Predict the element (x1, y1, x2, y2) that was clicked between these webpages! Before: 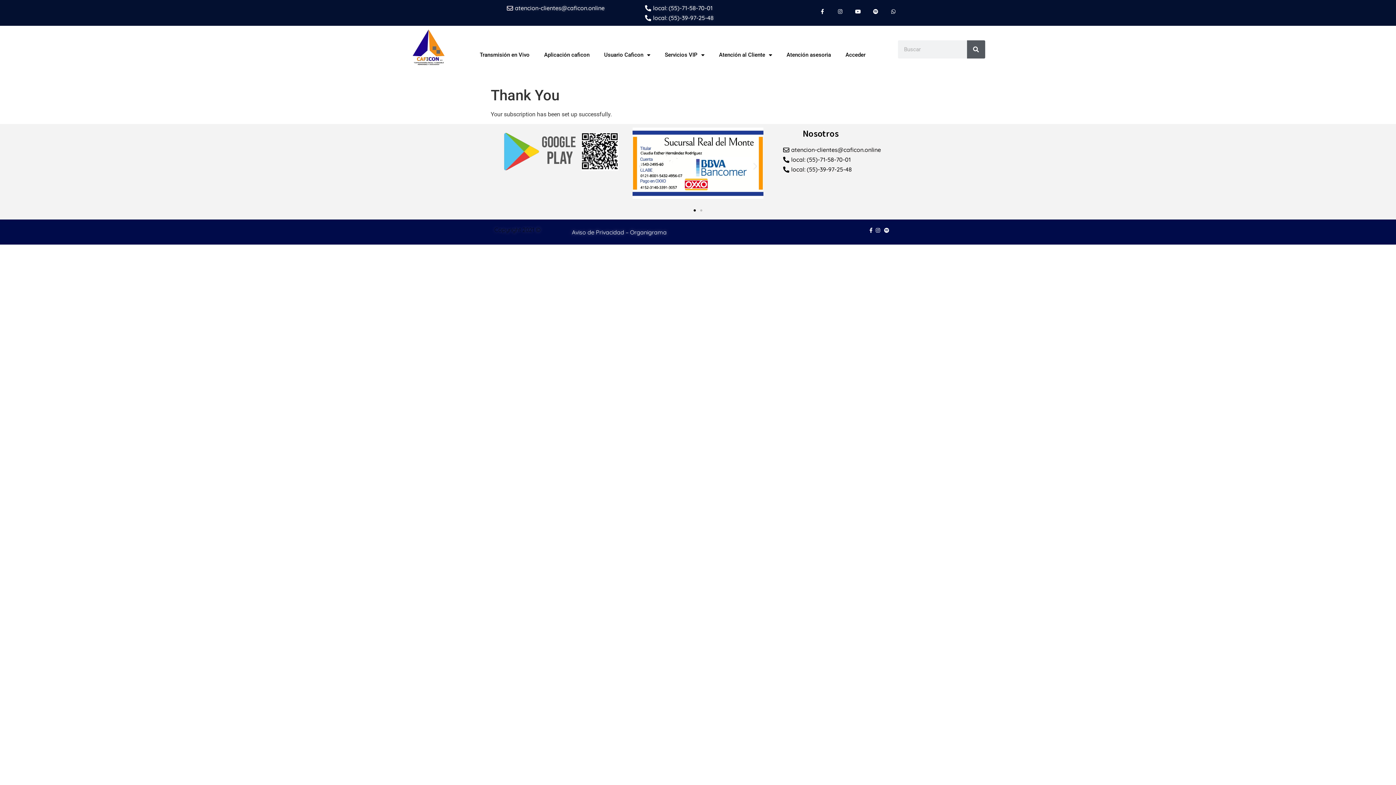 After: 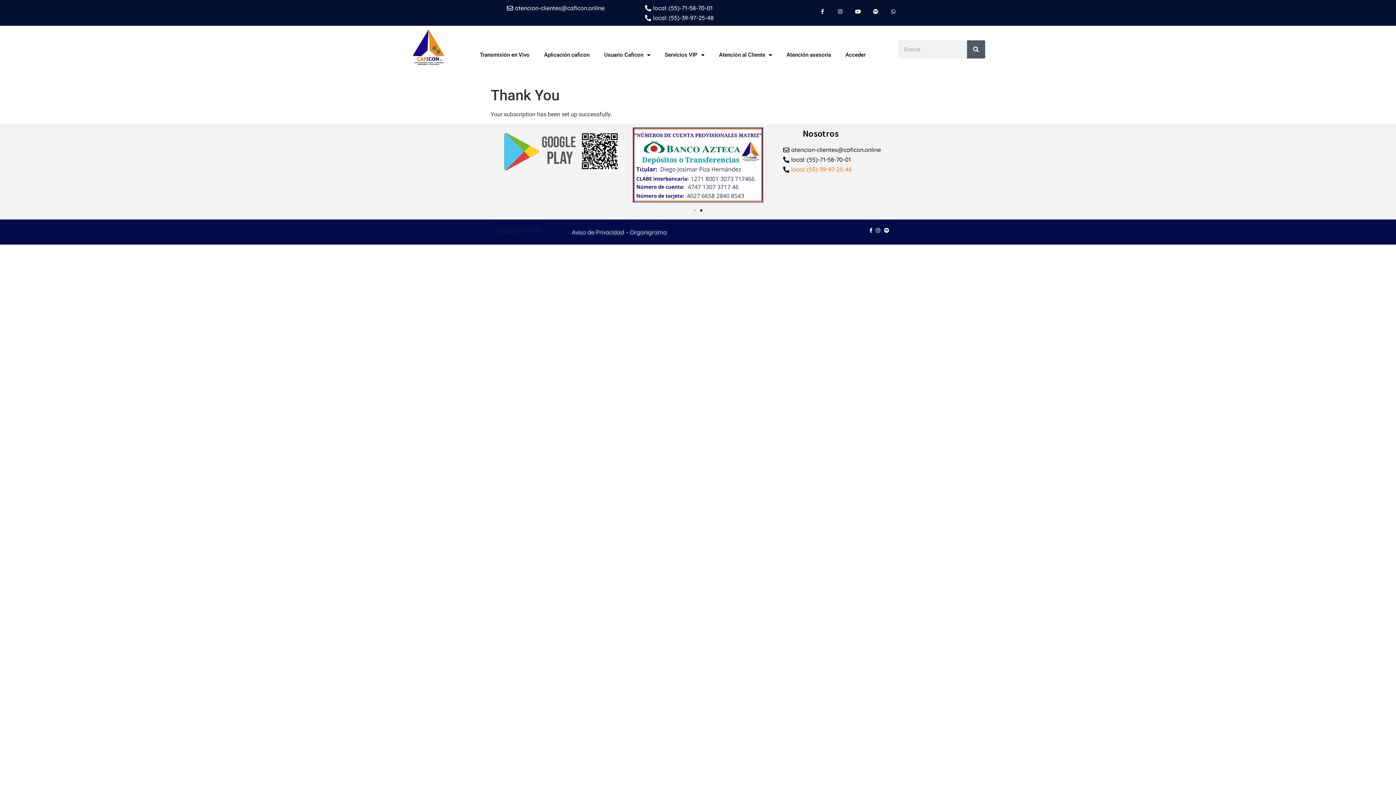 Action: label: local: (55)-39-97-25-48 bbox: (781, 165, 901, 173)